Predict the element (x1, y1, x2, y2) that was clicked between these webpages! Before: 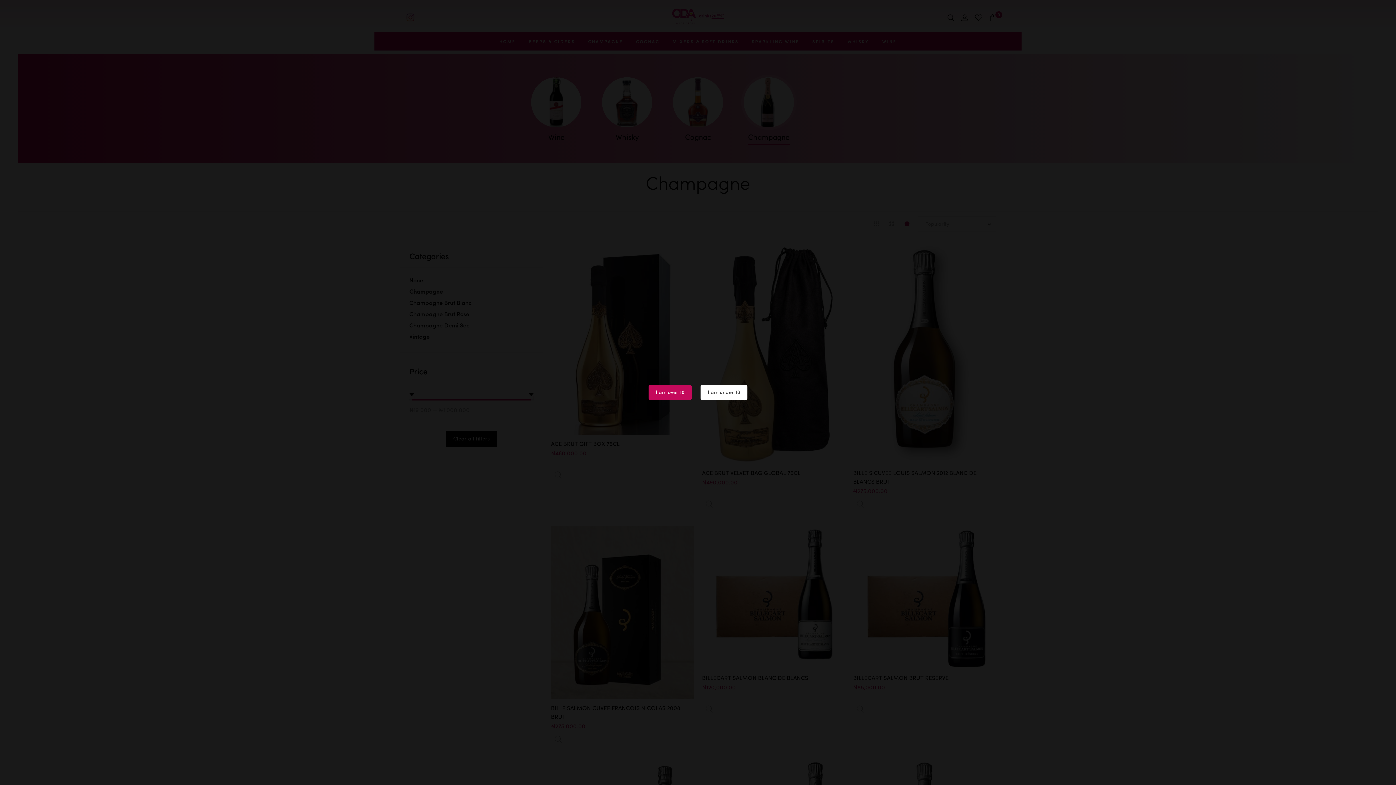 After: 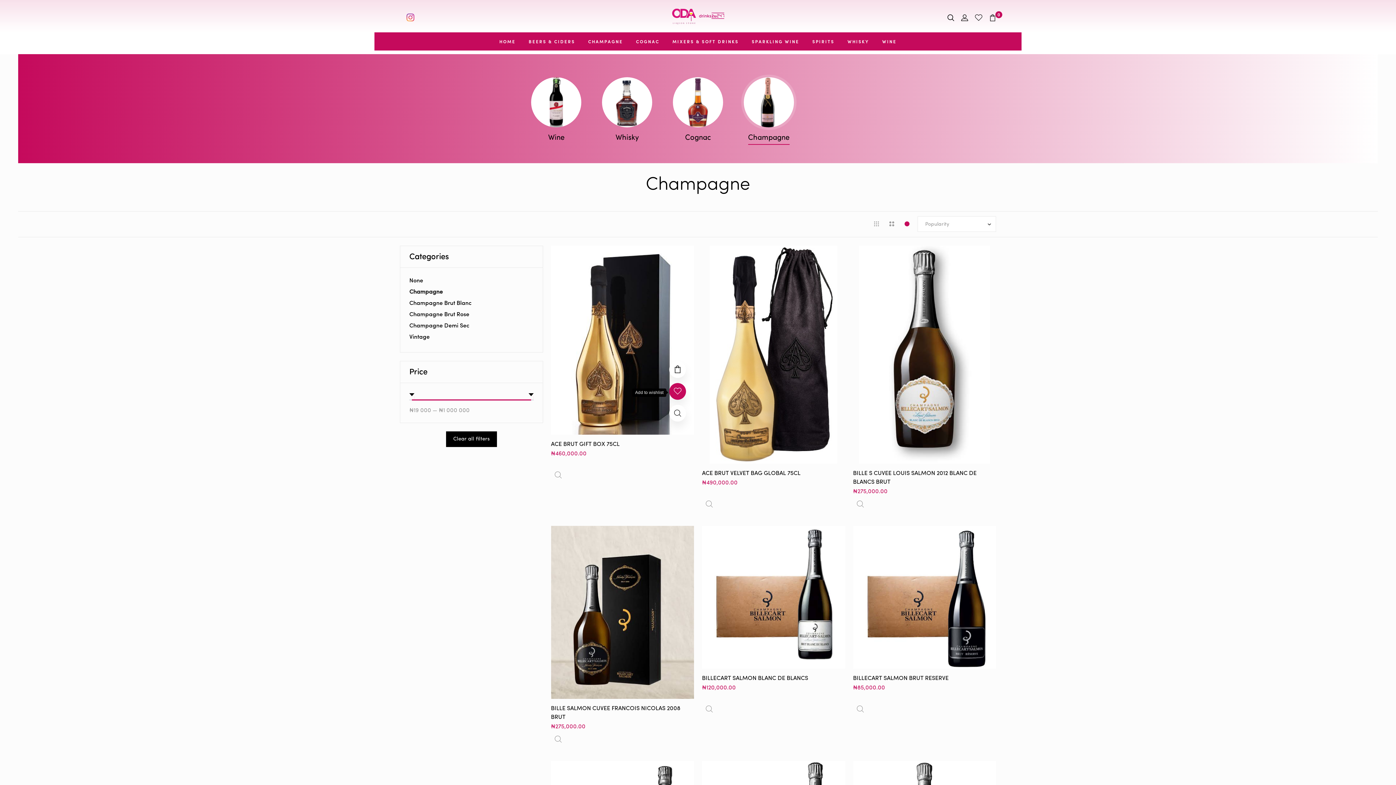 Action: bbox: (648, 385, 692, 400) label: I am over 18